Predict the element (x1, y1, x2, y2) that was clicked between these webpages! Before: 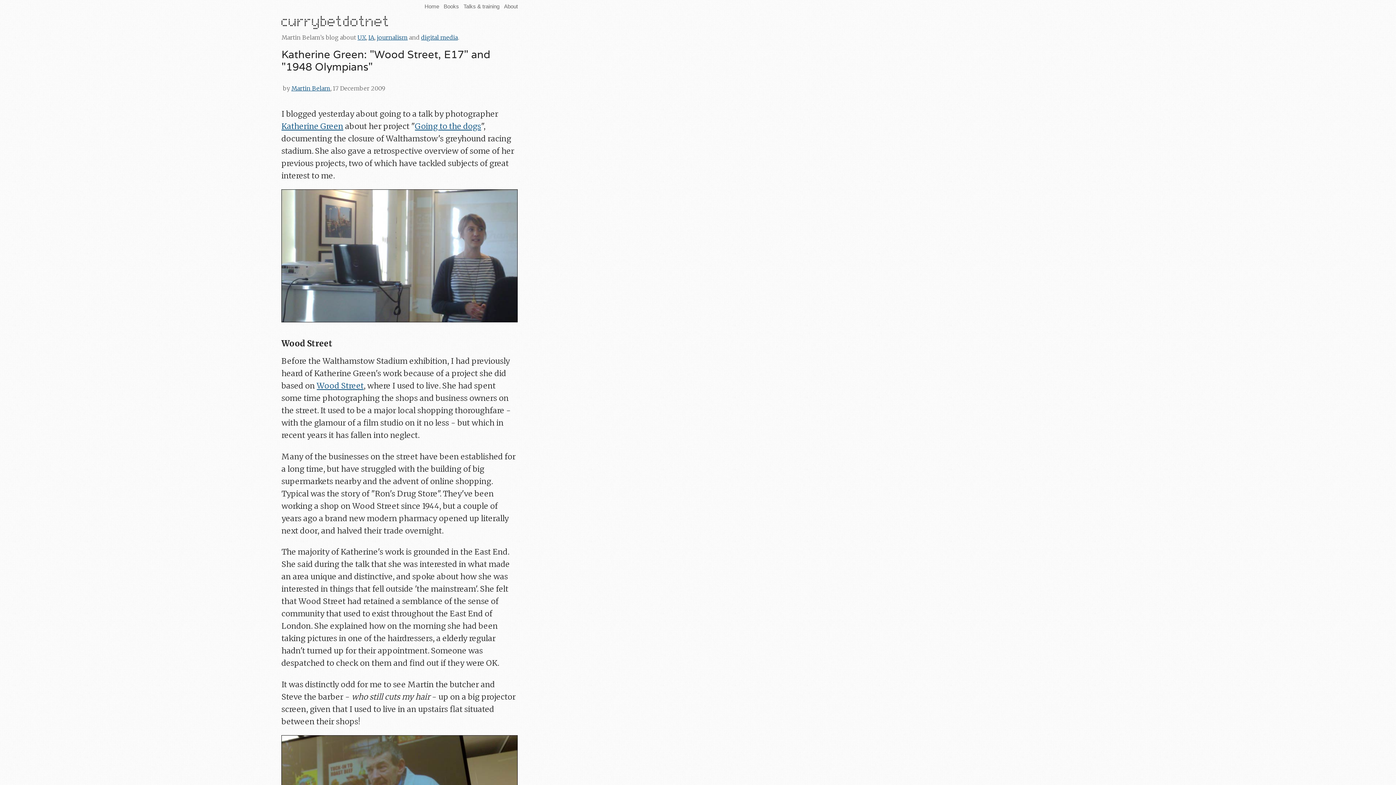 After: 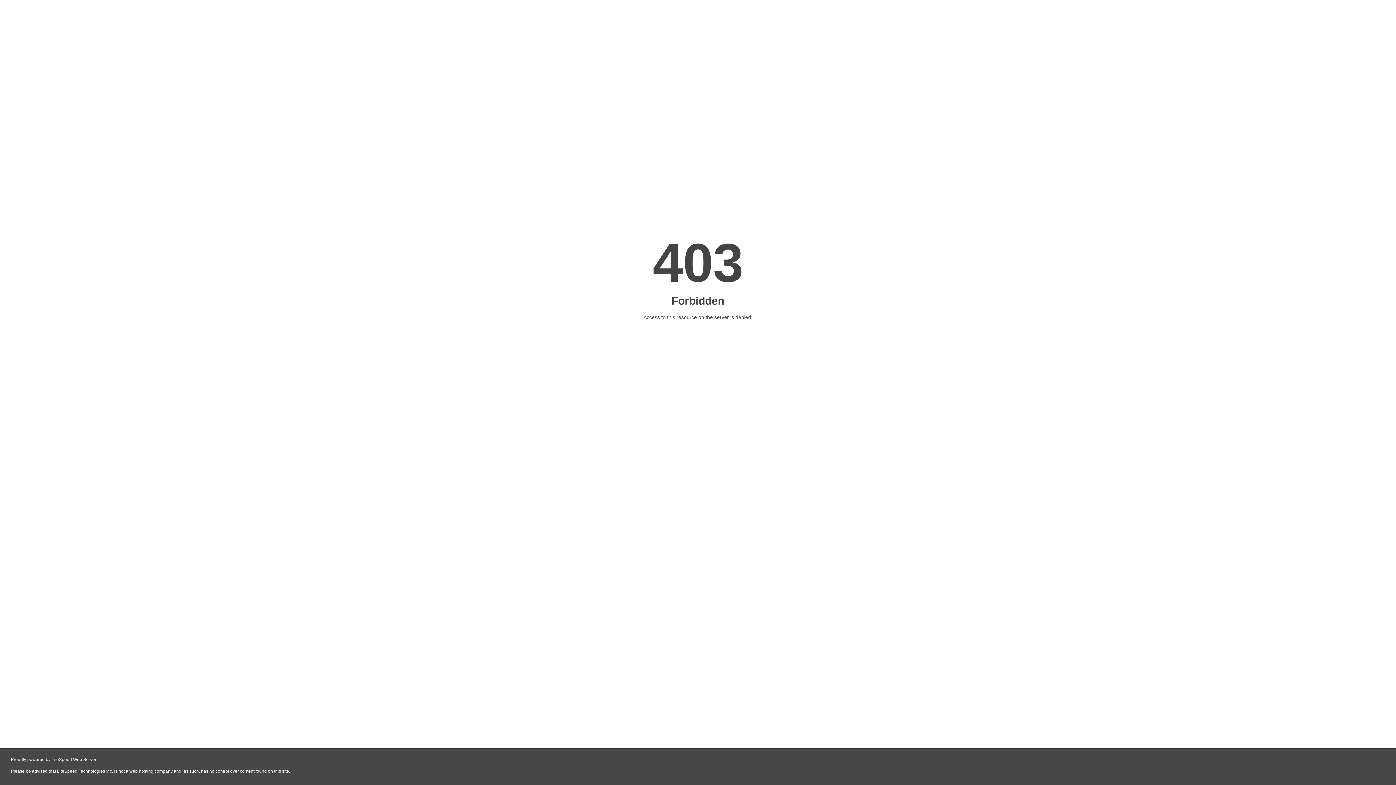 Action: bbox: (316, 381, 363, 391) label: Wood Street